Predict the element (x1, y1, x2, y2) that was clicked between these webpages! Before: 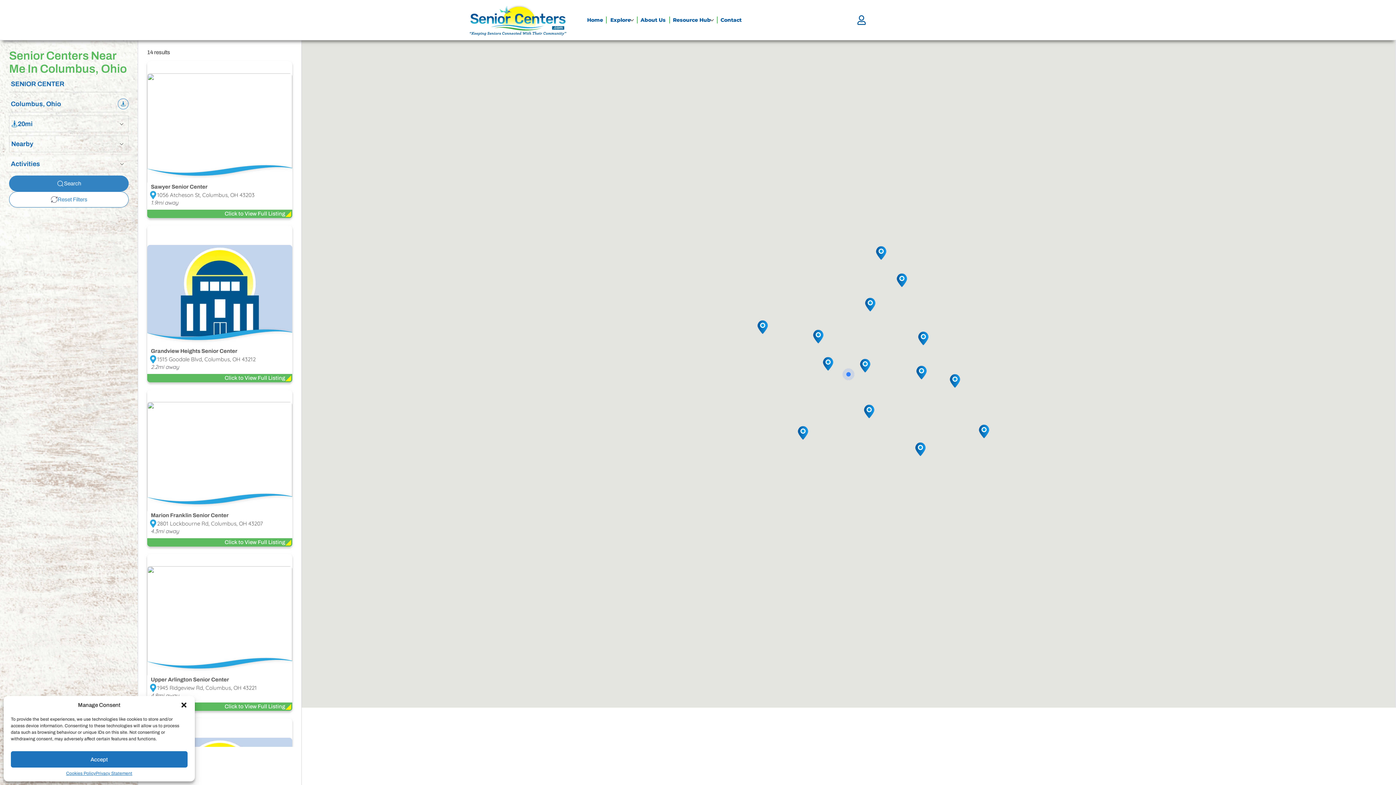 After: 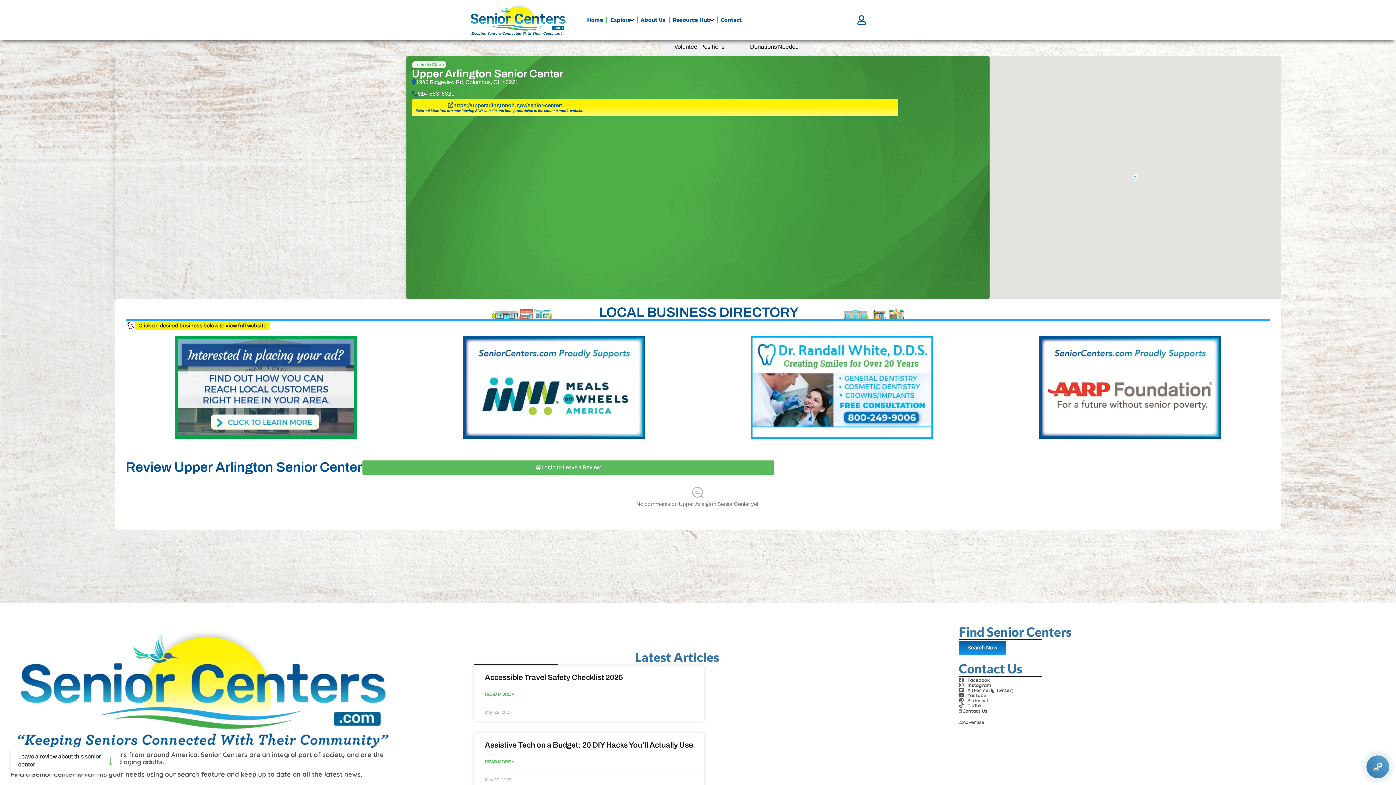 Action: label: Upper Arlington Senior Center

1945 Ridgeview Rd, Columbus, OH 43221

4.8mi away

Click to View Full Listing bbox: (147, 554, 292, 711)